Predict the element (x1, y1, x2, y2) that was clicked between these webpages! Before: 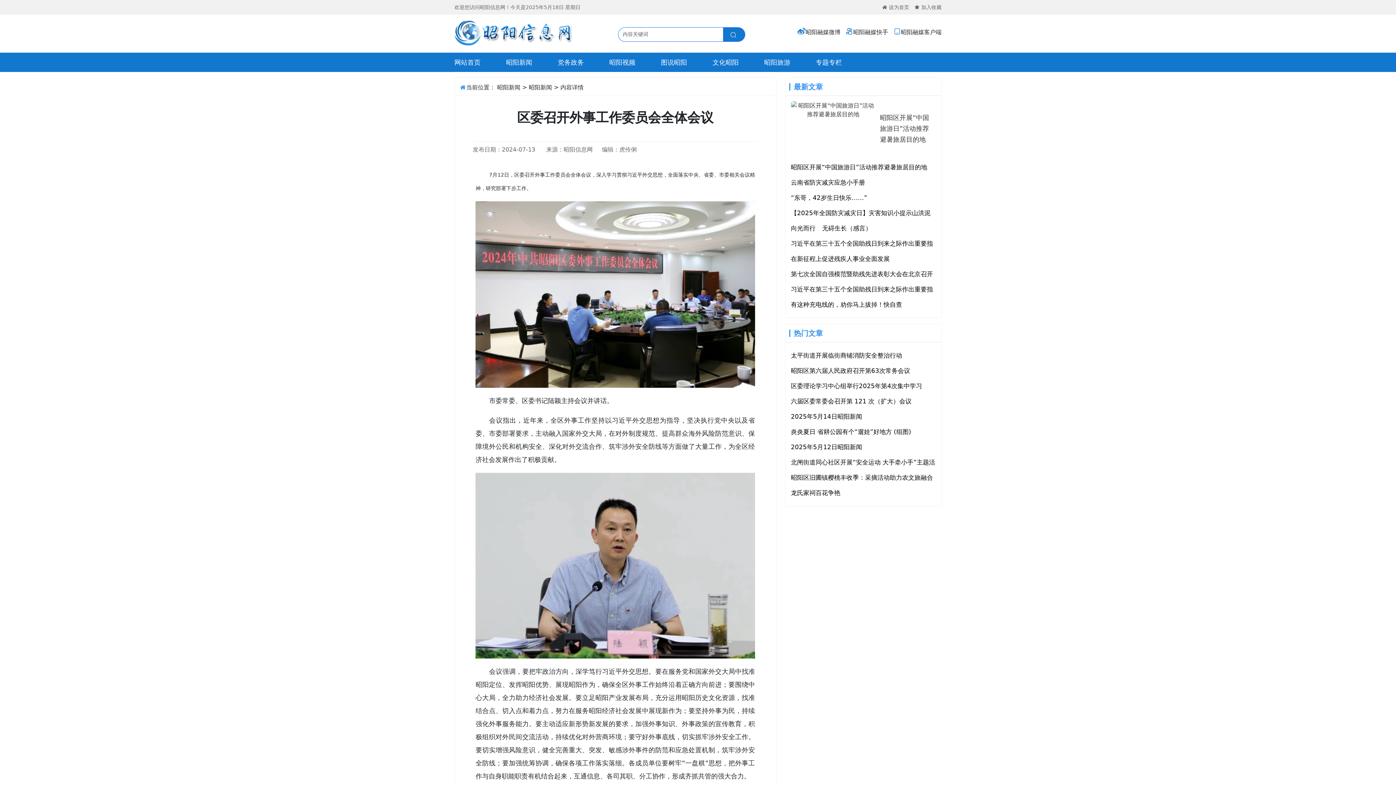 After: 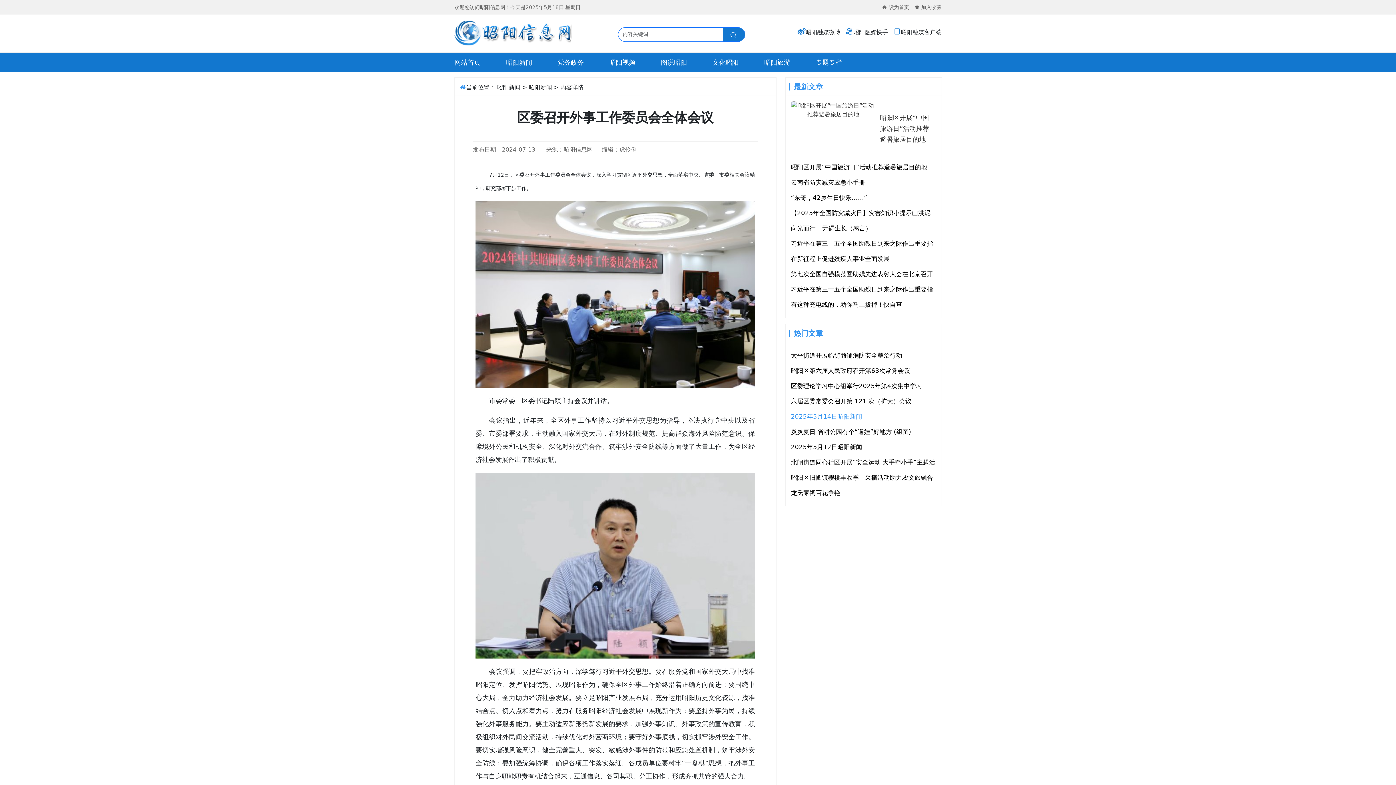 Action: bbox: (791, 409, 936, 424) label: 2025年5月14日昭阳新闻